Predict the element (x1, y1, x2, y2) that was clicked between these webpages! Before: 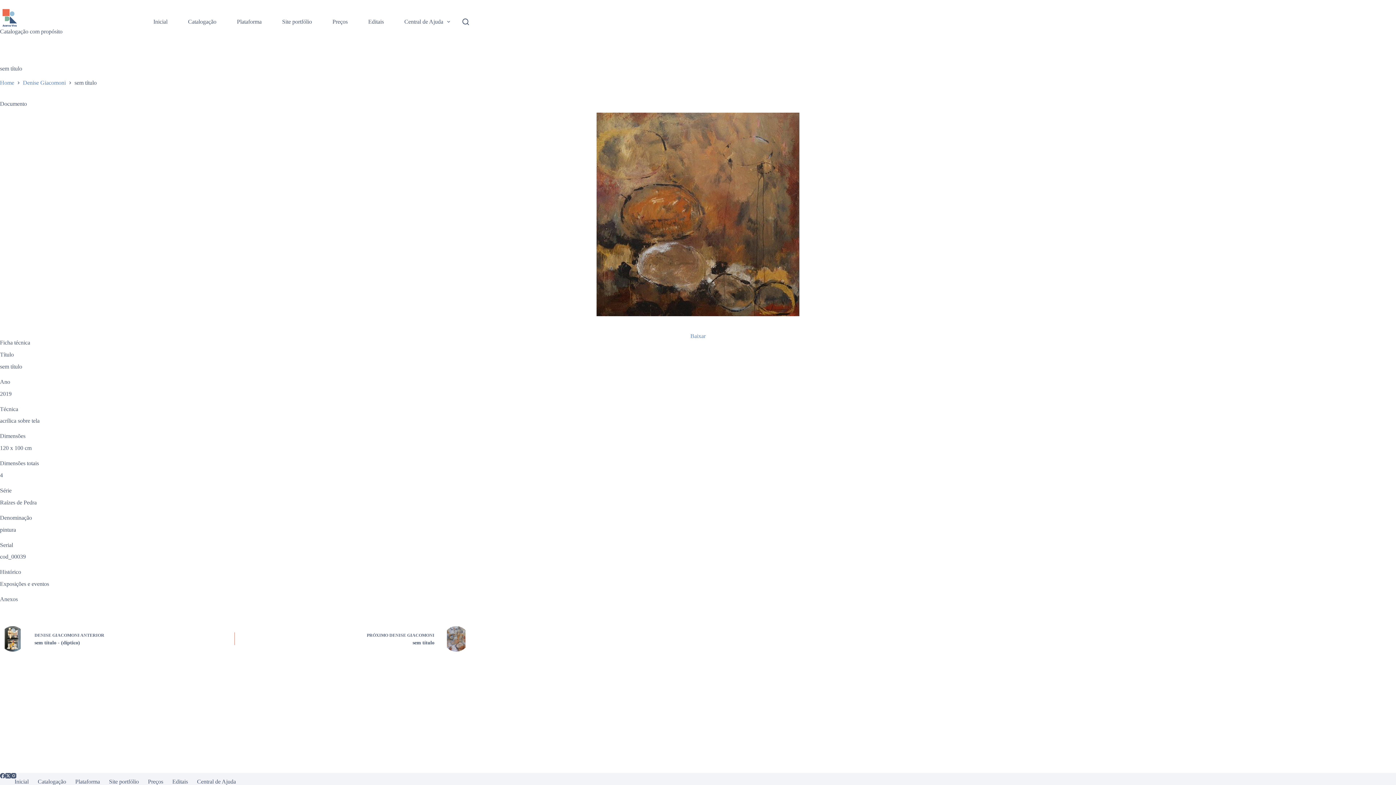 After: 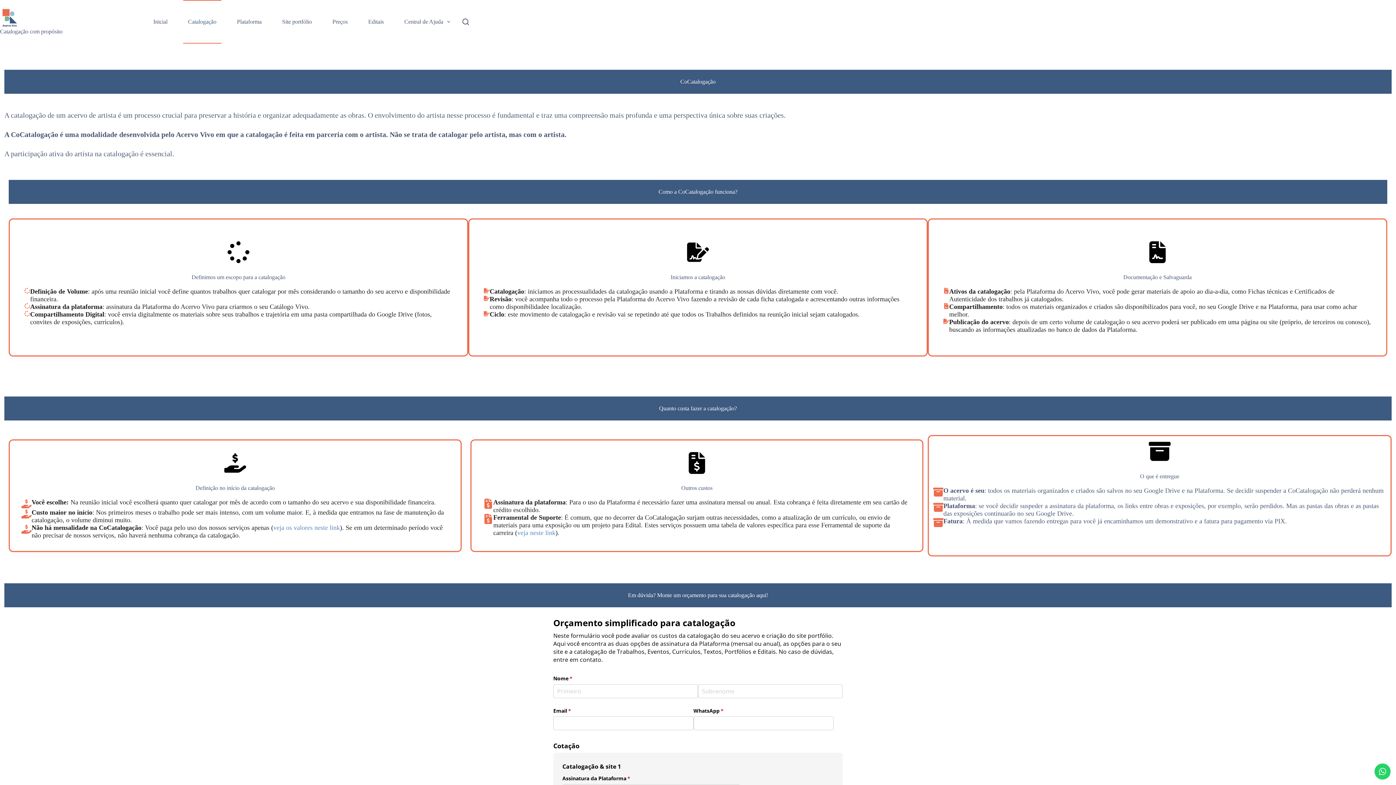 Action: label: Catalogação bbox: (33, 778, 70, 785)